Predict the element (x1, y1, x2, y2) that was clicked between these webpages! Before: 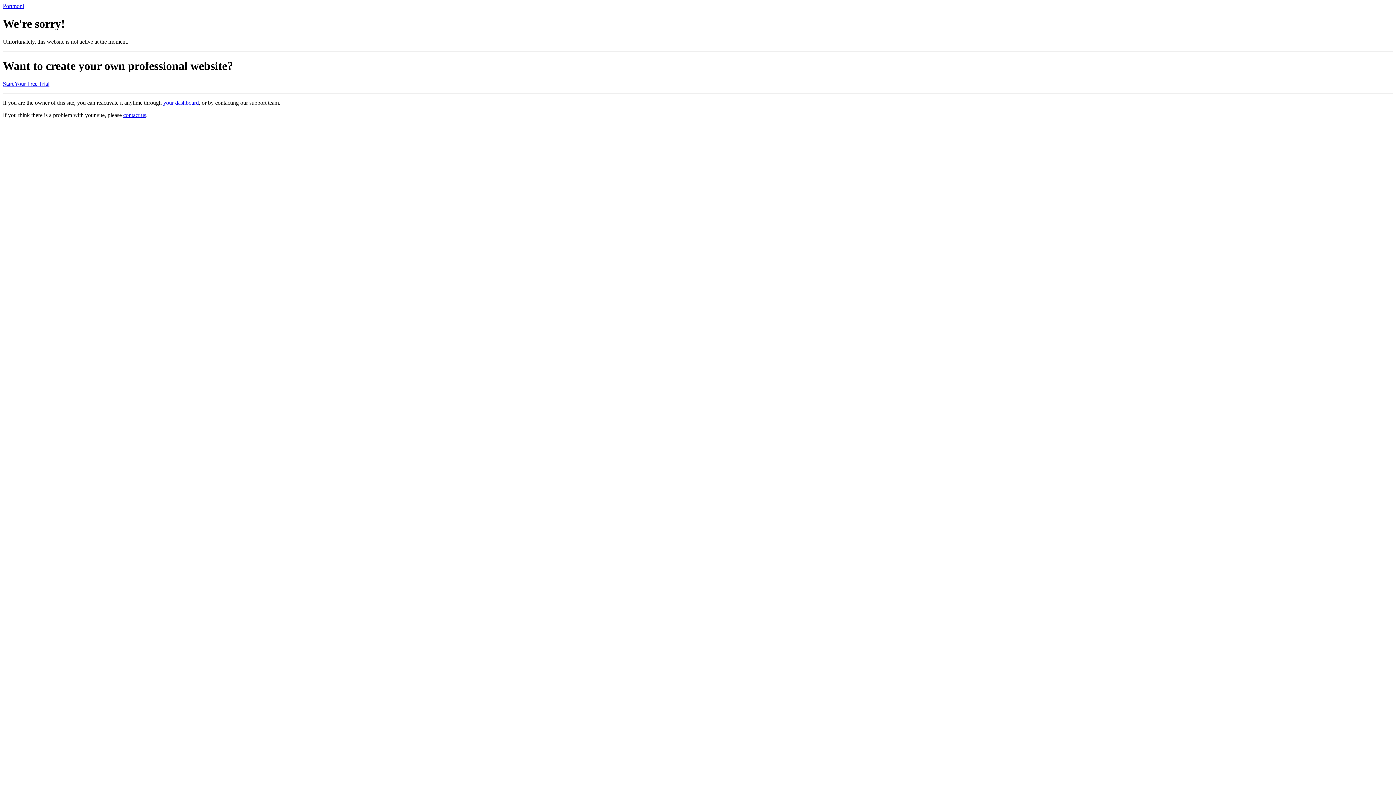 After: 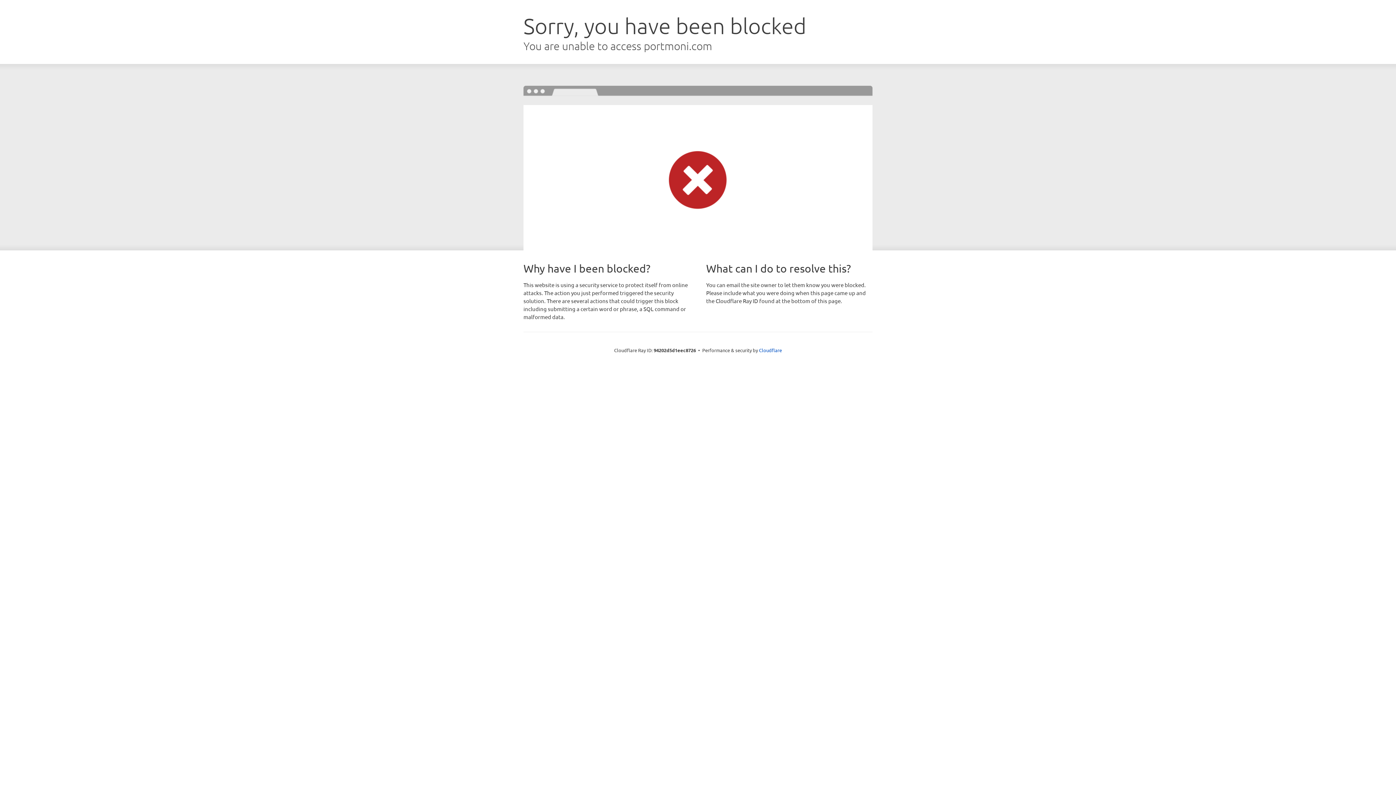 Action: bbox: (123, 111, 146, 118) label: contact us